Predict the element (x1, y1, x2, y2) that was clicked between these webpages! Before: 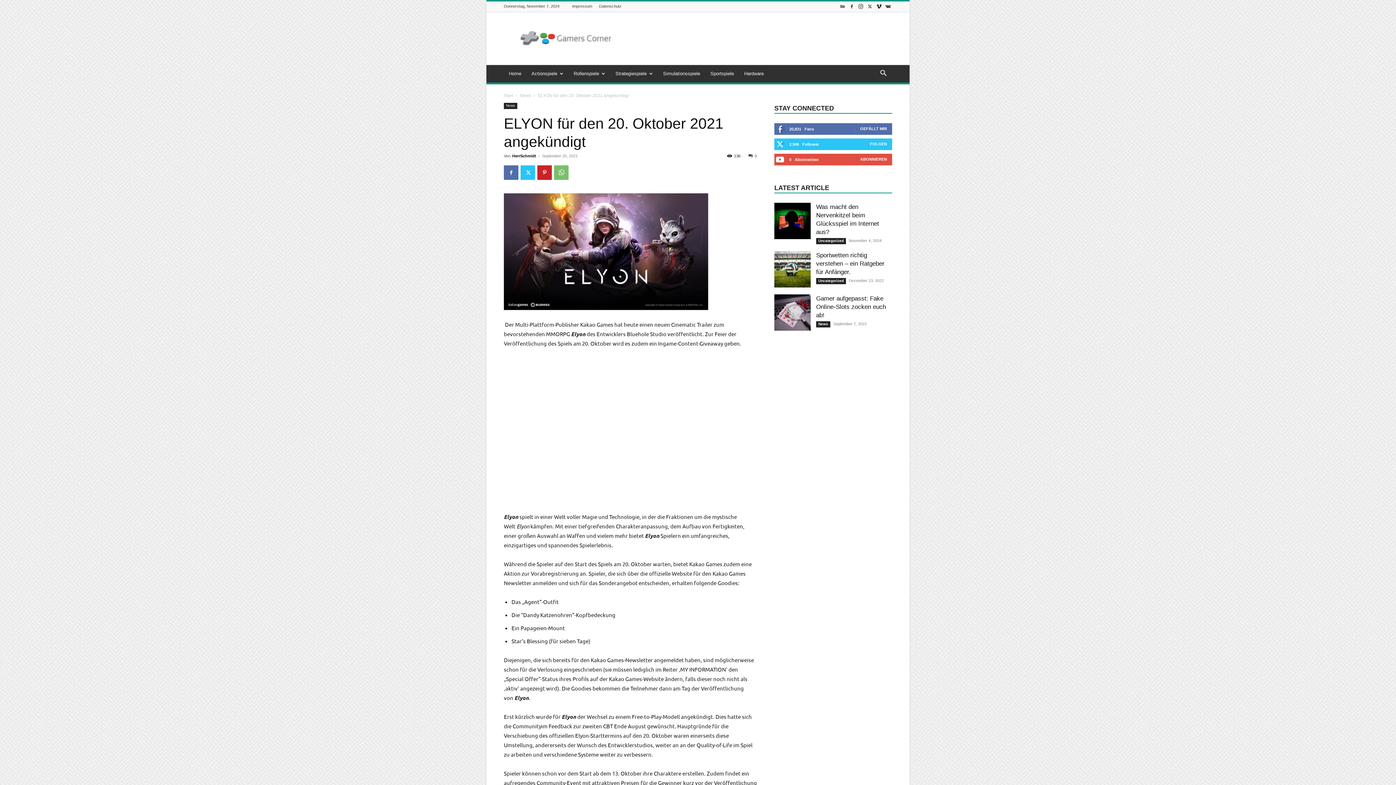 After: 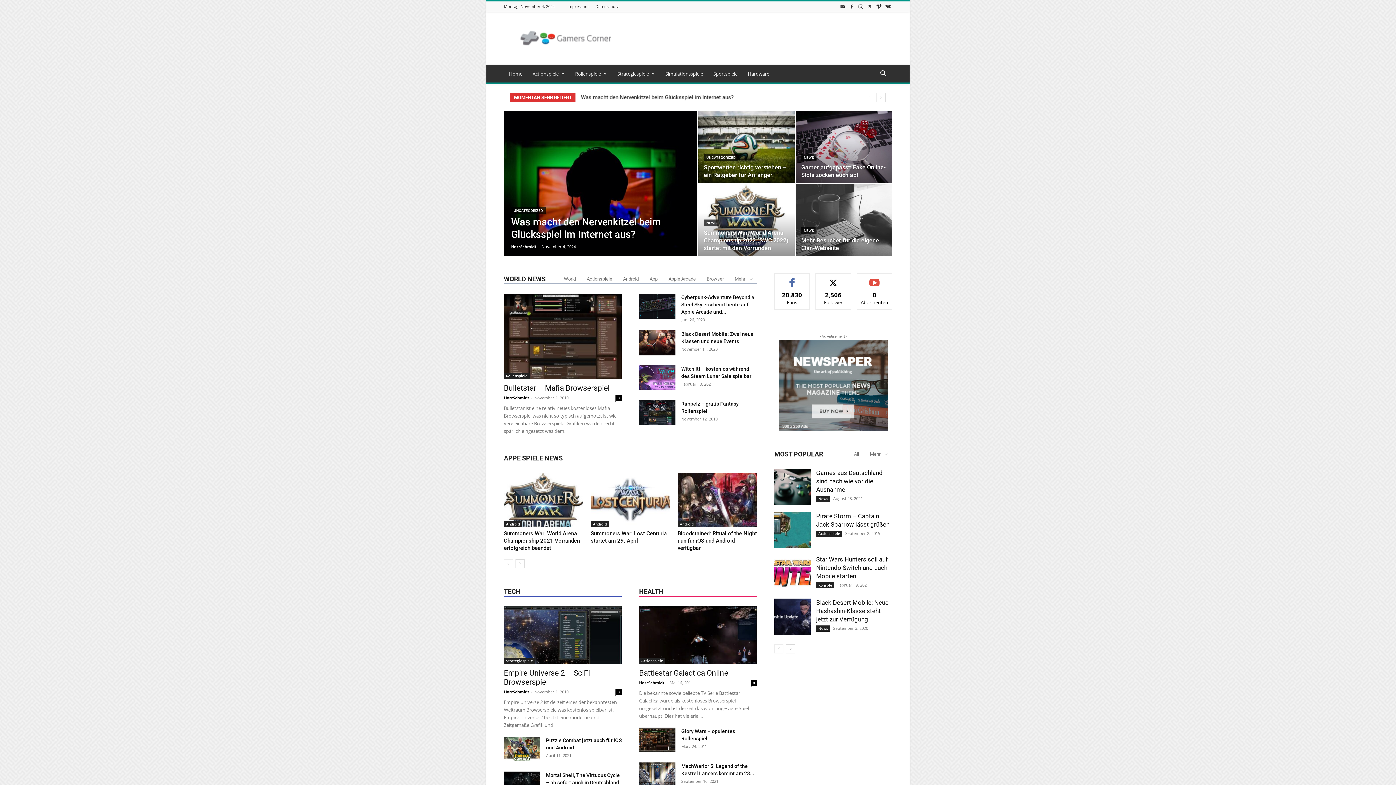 Action: bbox: (504, 65, 526, 82) label: Home